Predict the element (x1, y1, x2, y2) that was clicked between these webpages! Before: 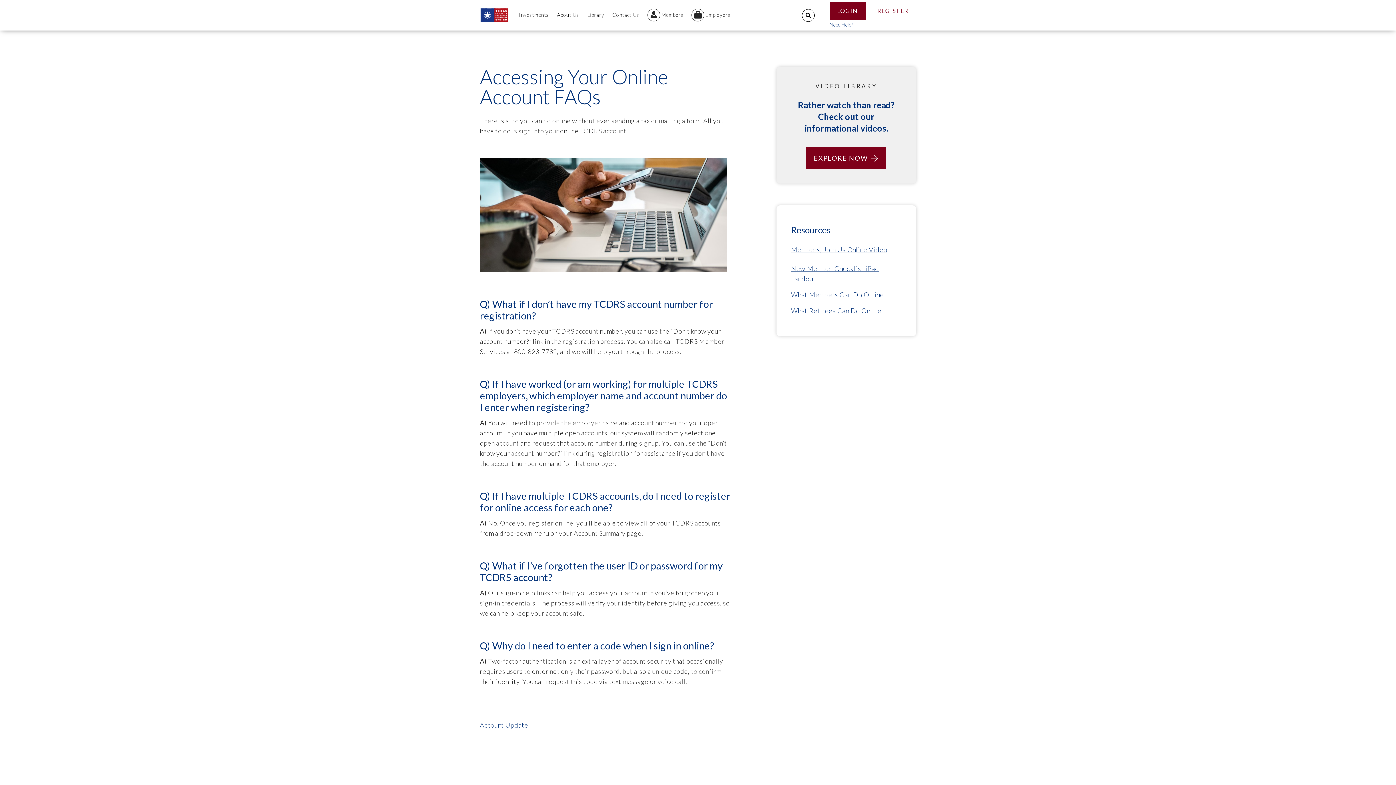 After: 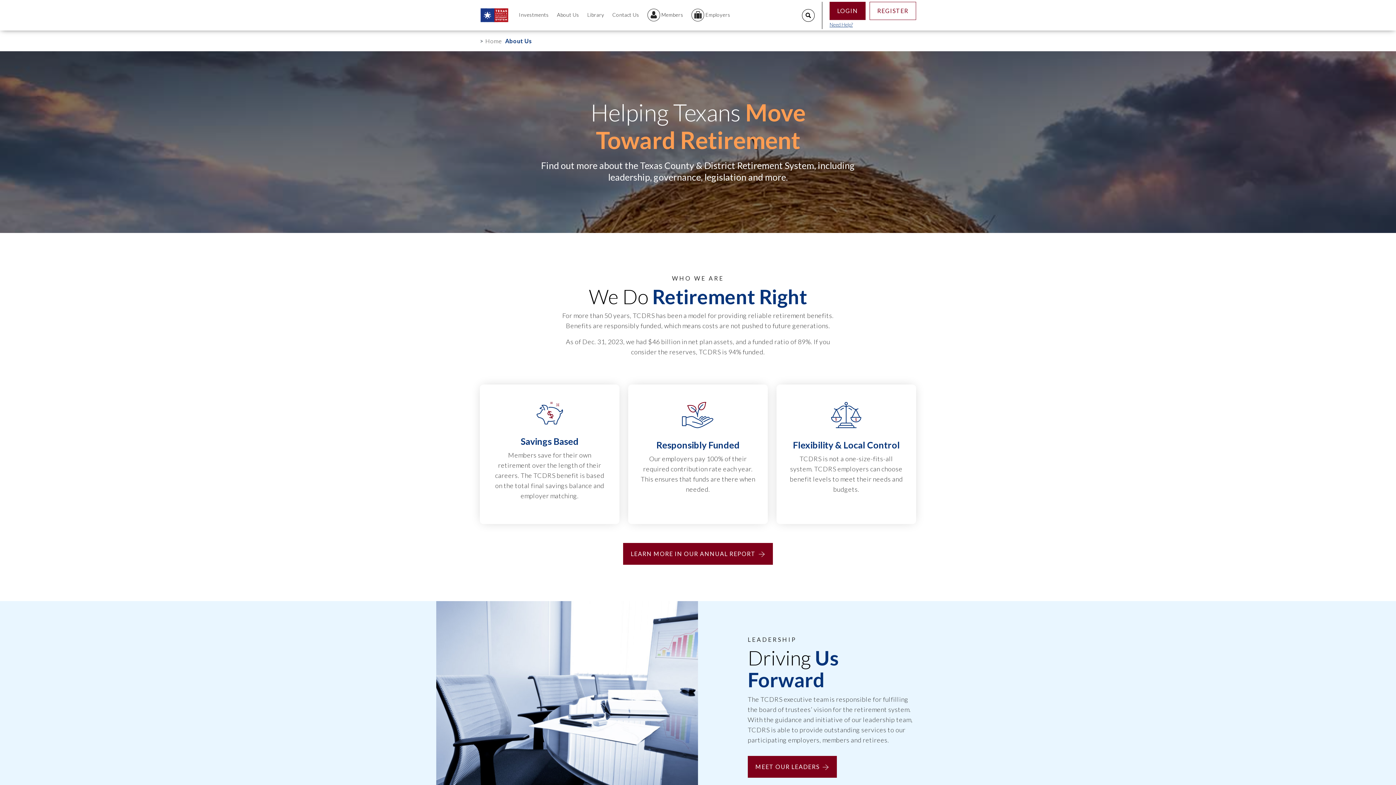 Action: bbox: (553, 0, 583, 30) label: About Us